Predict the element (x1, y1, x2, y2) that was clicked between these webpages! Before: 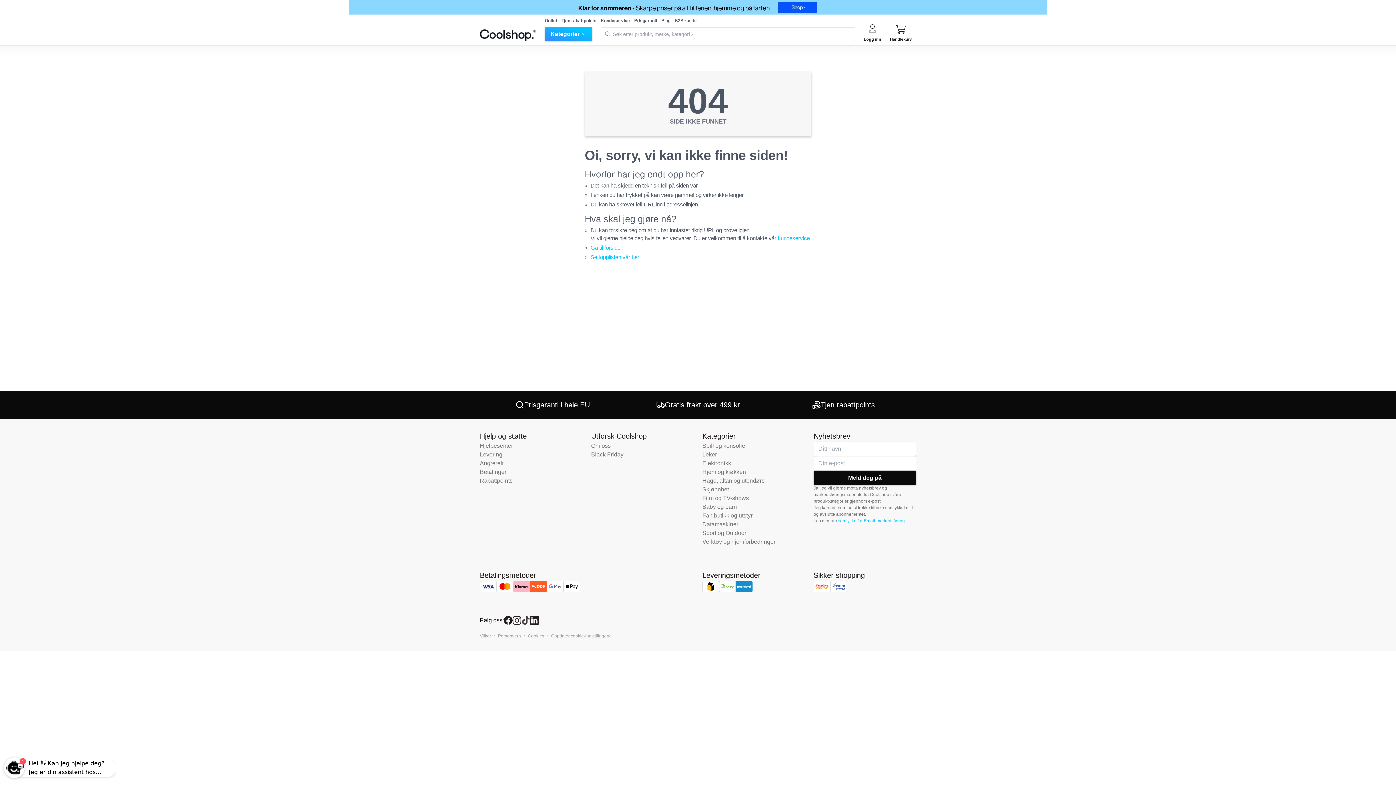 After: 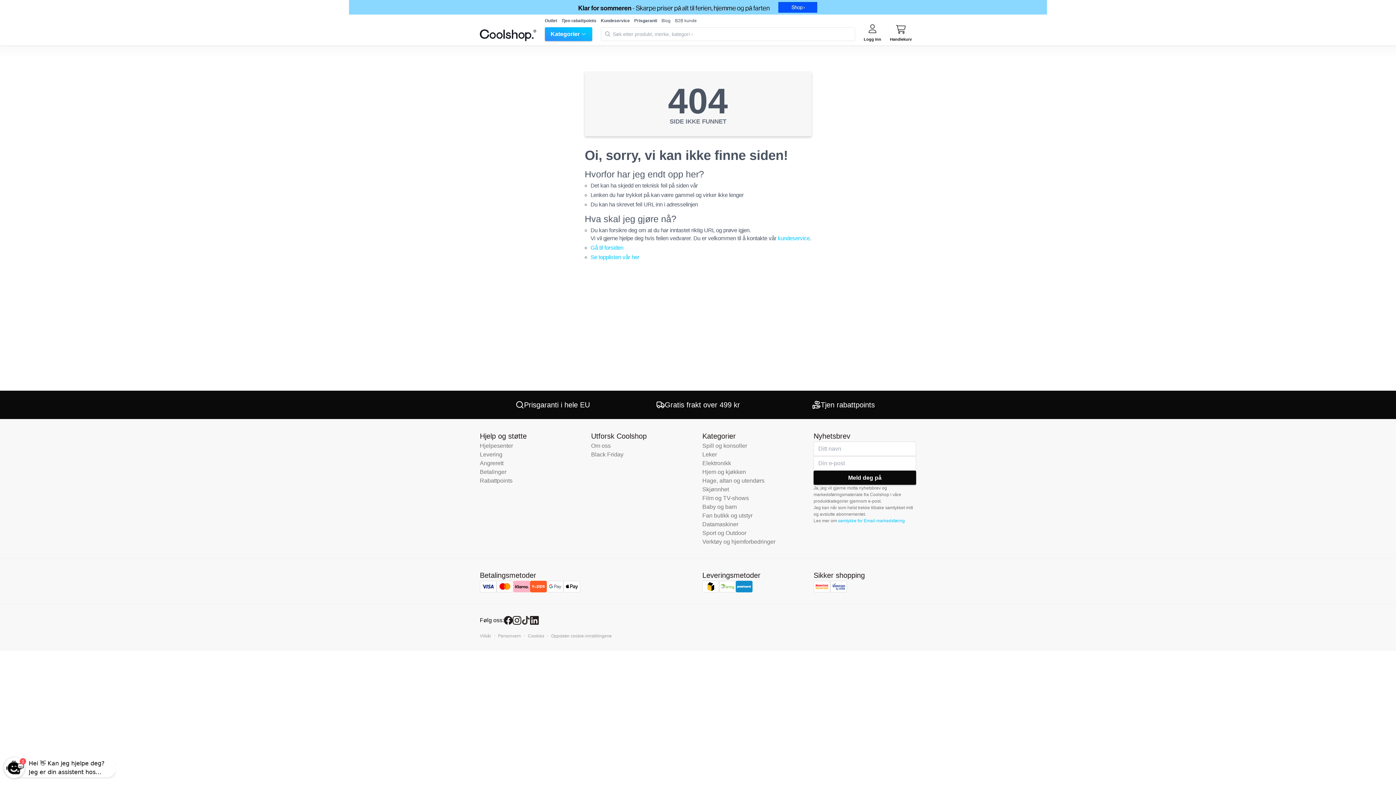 Action: bbox: (512, 616, 521, 625)